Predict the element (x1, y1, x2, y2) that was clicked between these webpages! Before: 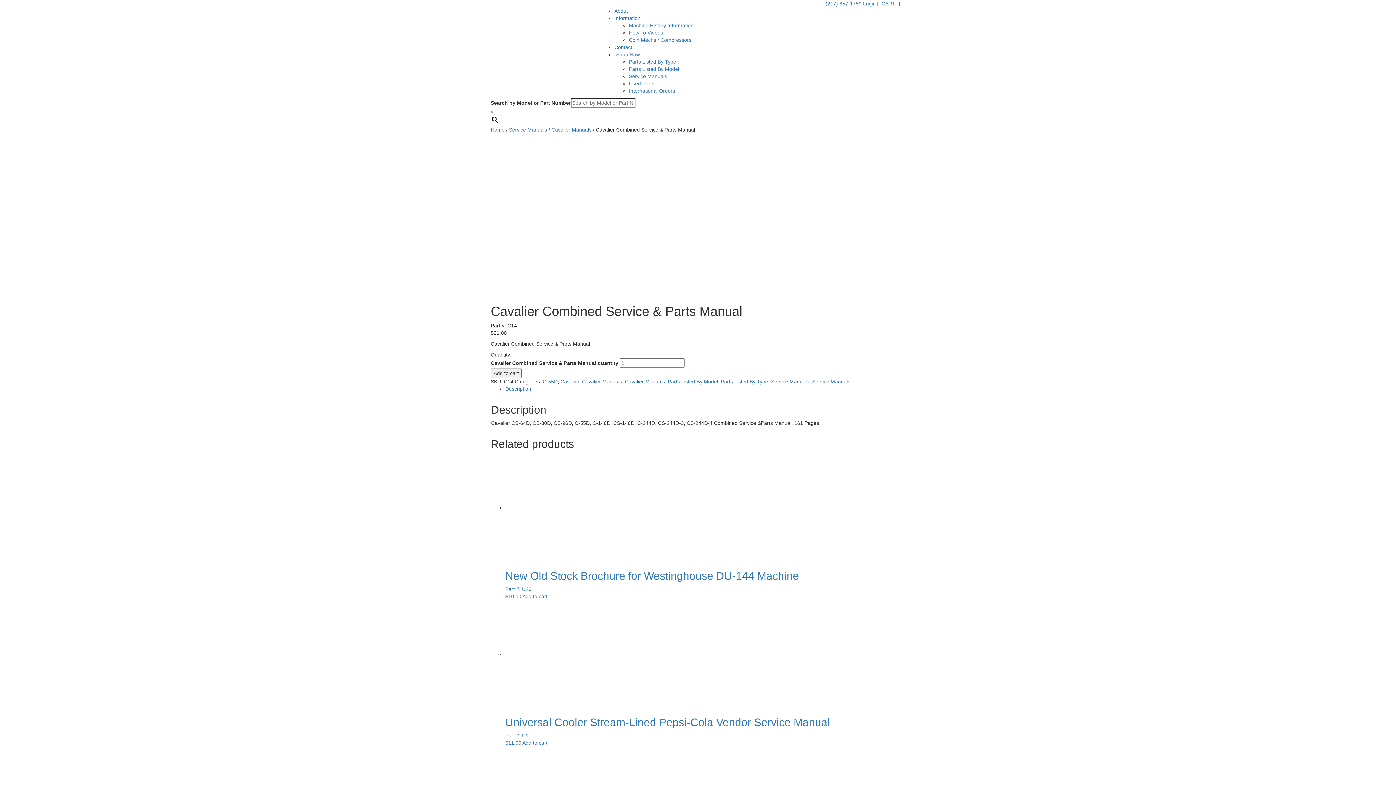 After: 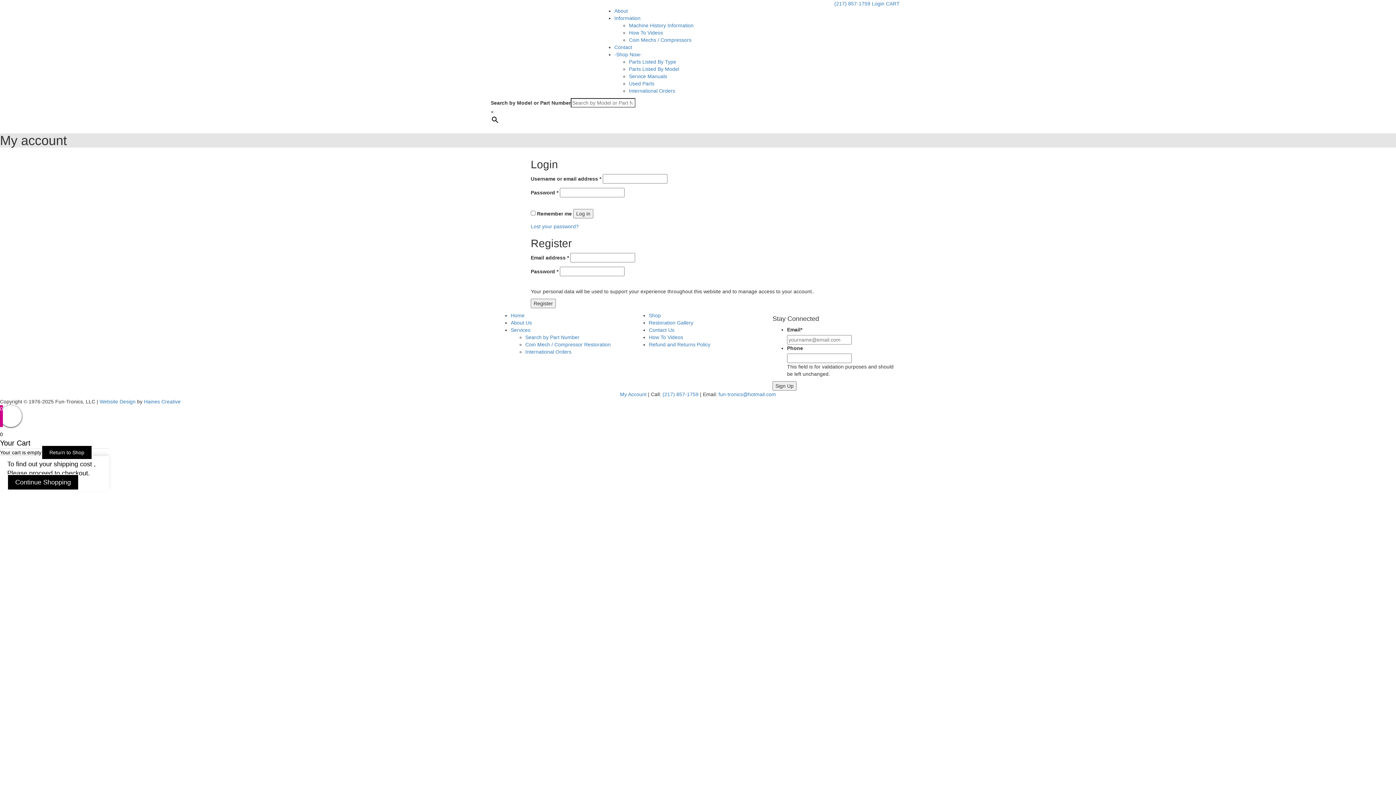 Action: label: Login  bbox: (863, 0, 880, 6)